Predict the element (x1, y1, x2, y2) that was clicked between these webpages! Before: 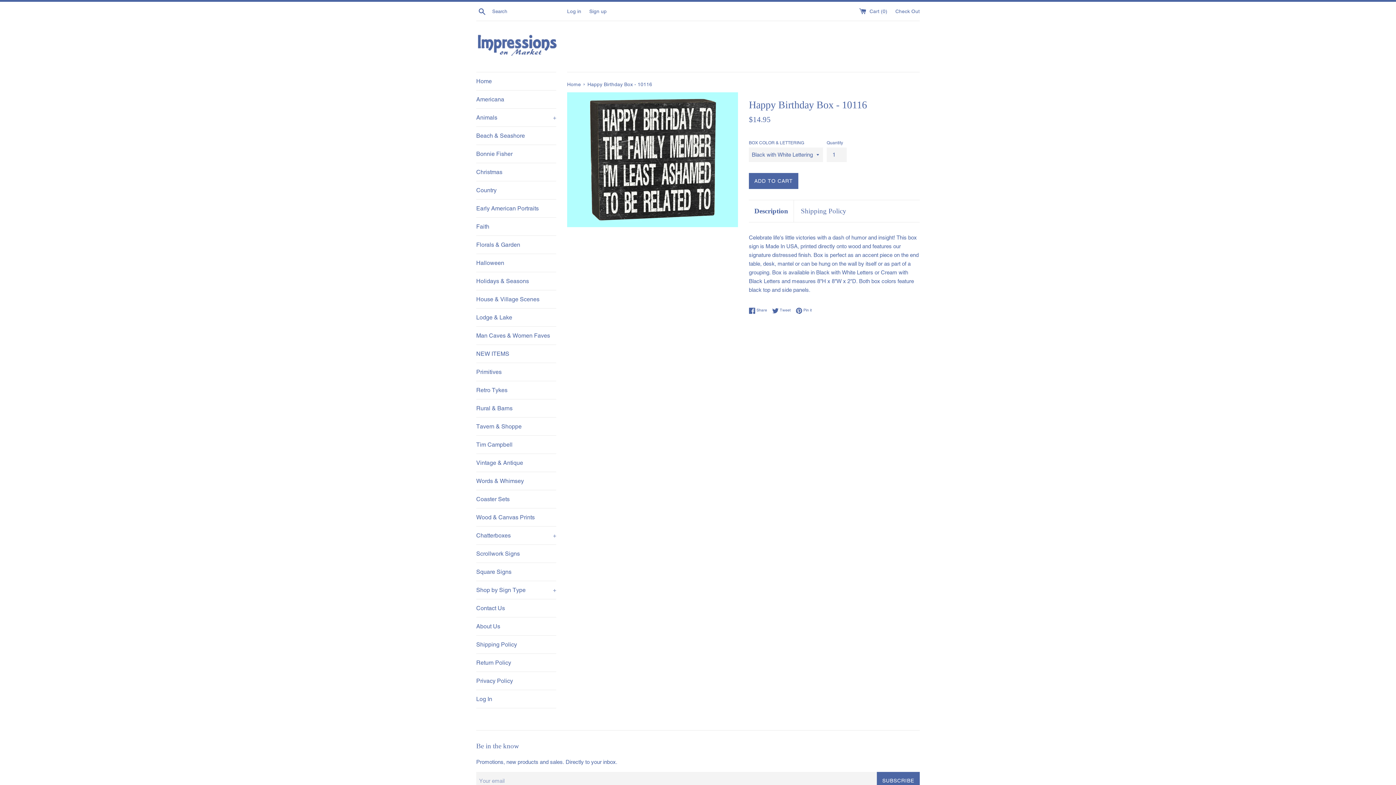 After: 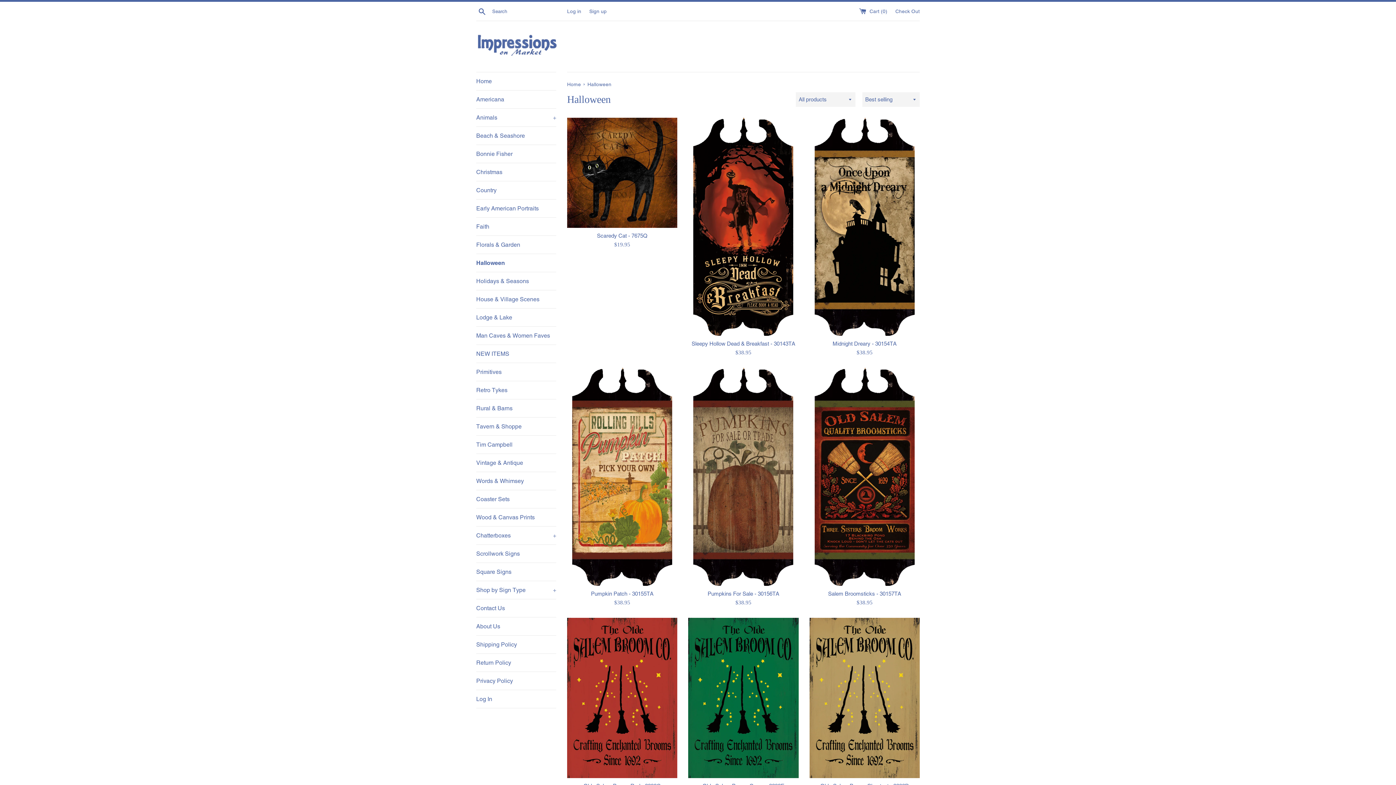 Action: label: Halloween bbox: (476, 254, 556, 272)